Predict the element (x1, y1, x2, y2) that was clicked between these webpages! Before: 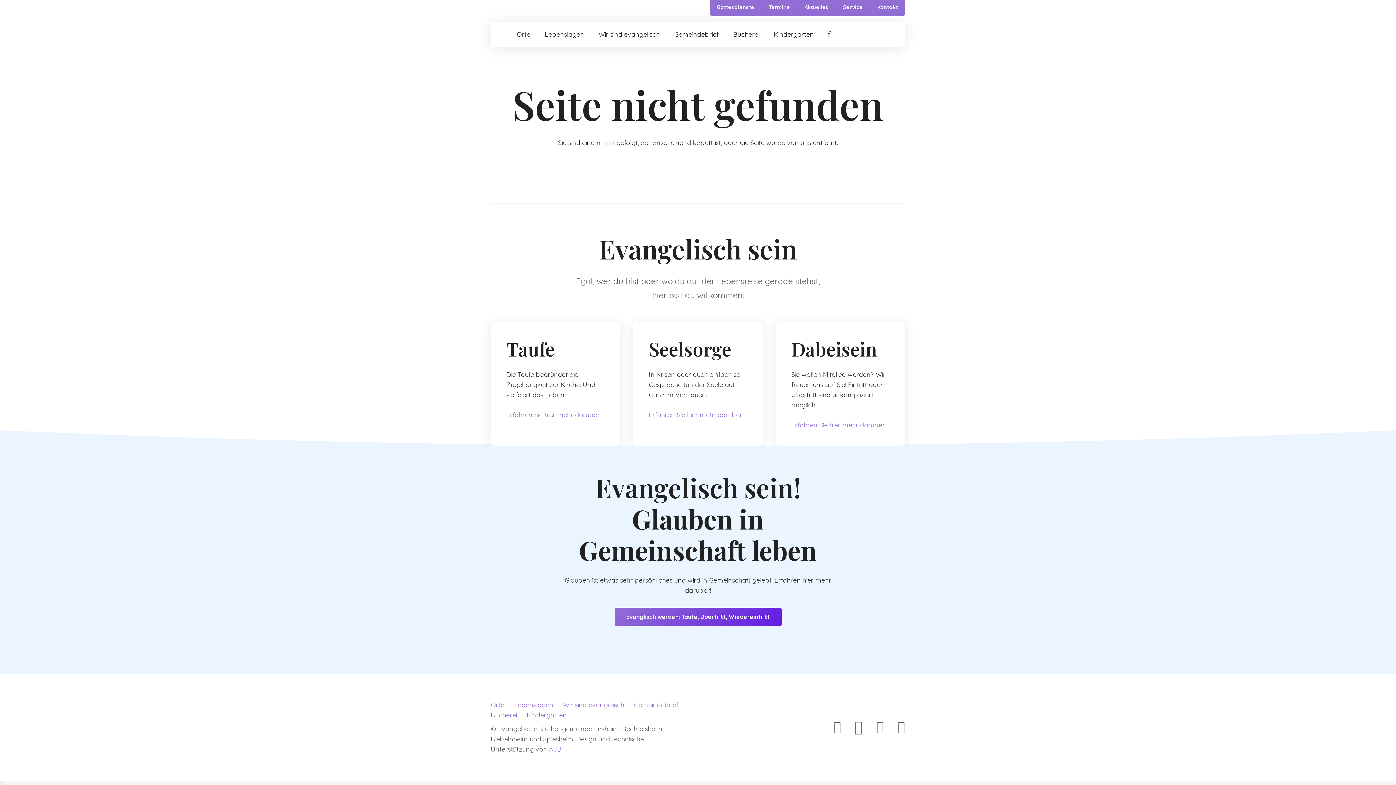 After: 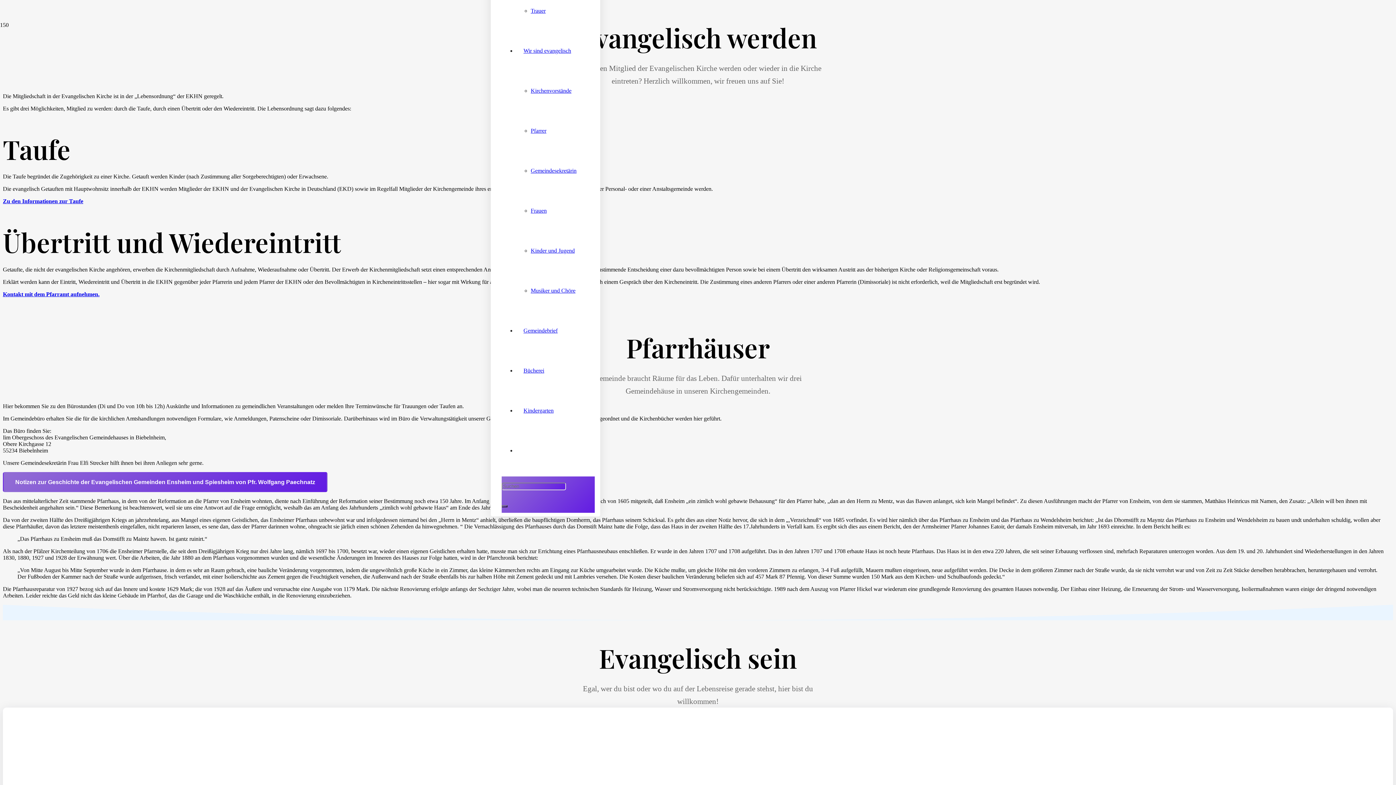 Action: bbox: (506, 410, 599, 419) label: Erfahren Sie hier mehr darüber